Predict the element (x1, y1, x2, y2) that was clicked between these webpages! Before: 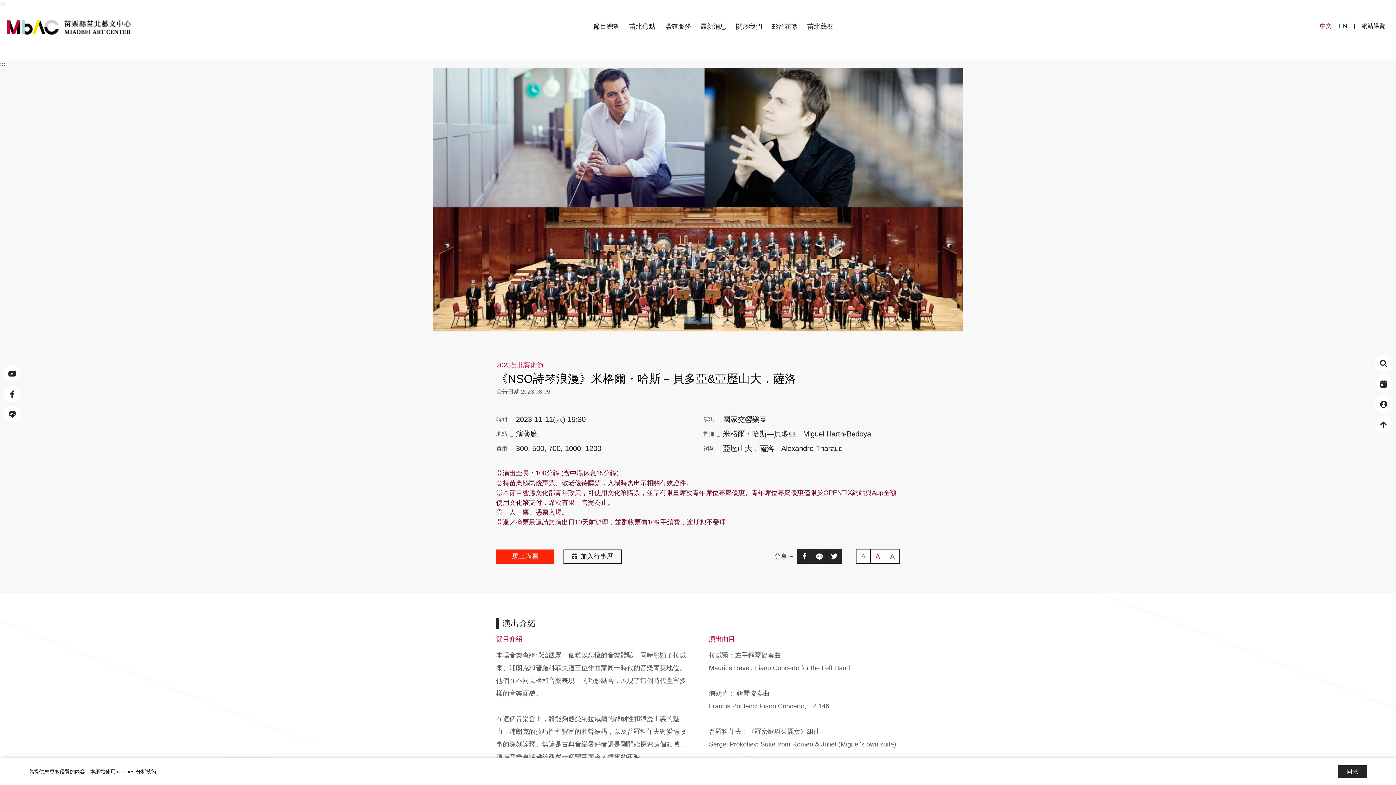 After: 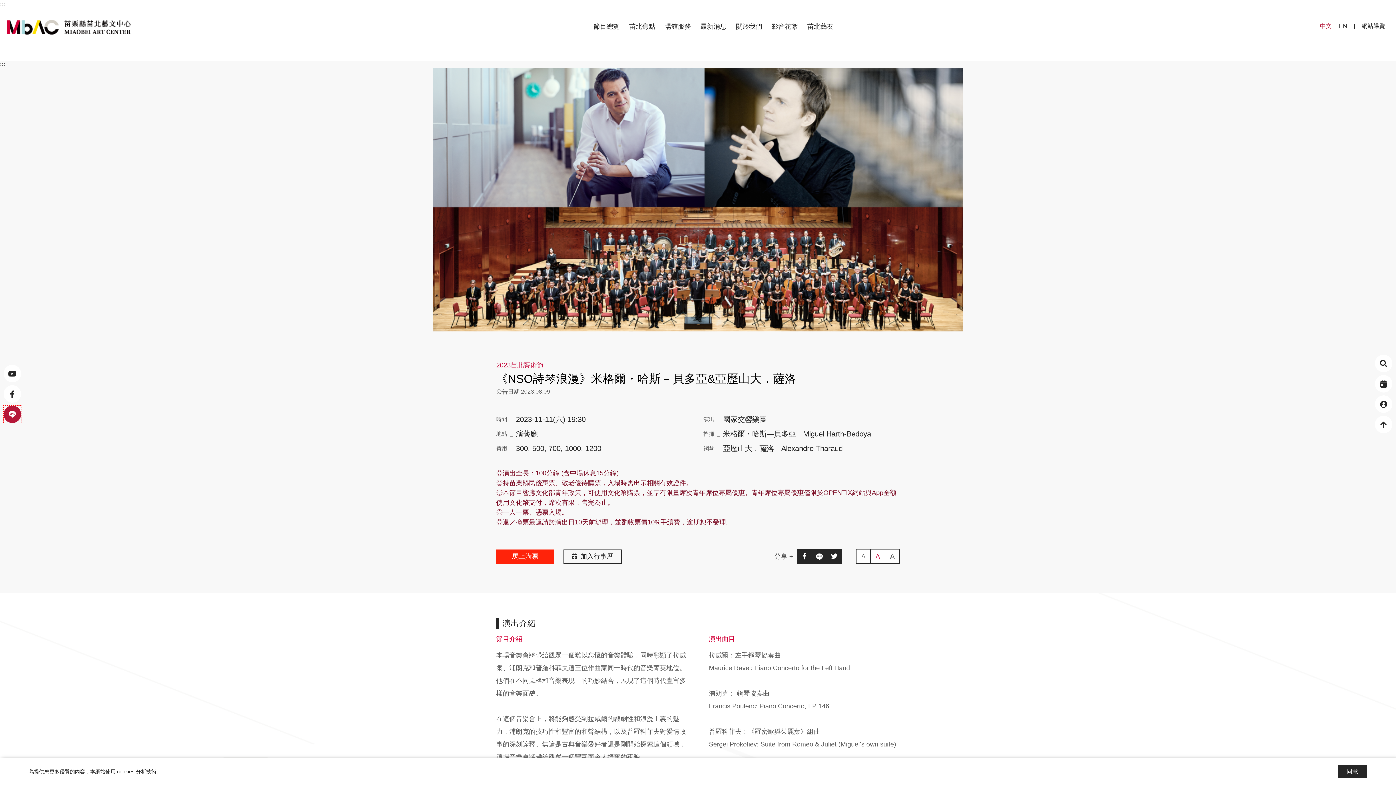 Action: label: line連結(另開視窗) bbox: (3, 405, 21, 423)